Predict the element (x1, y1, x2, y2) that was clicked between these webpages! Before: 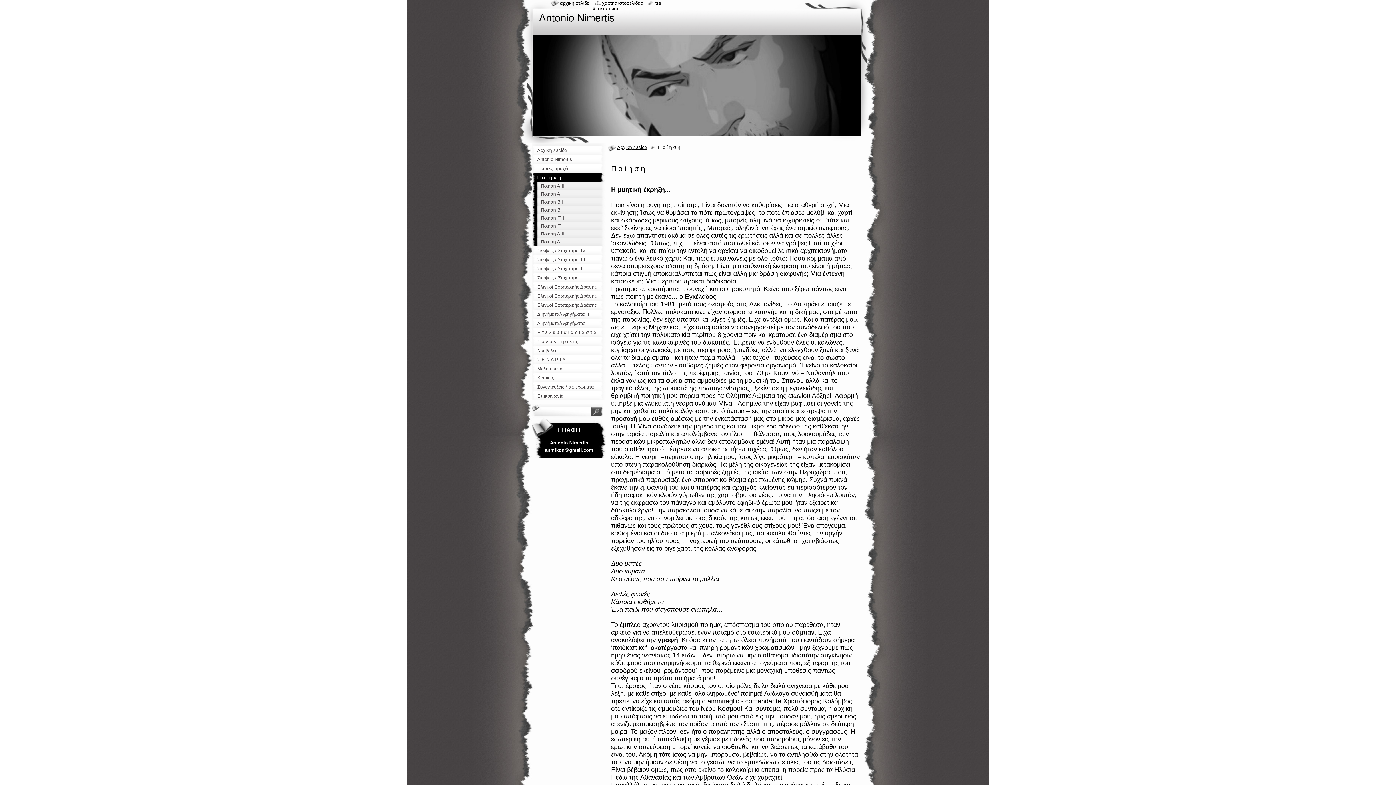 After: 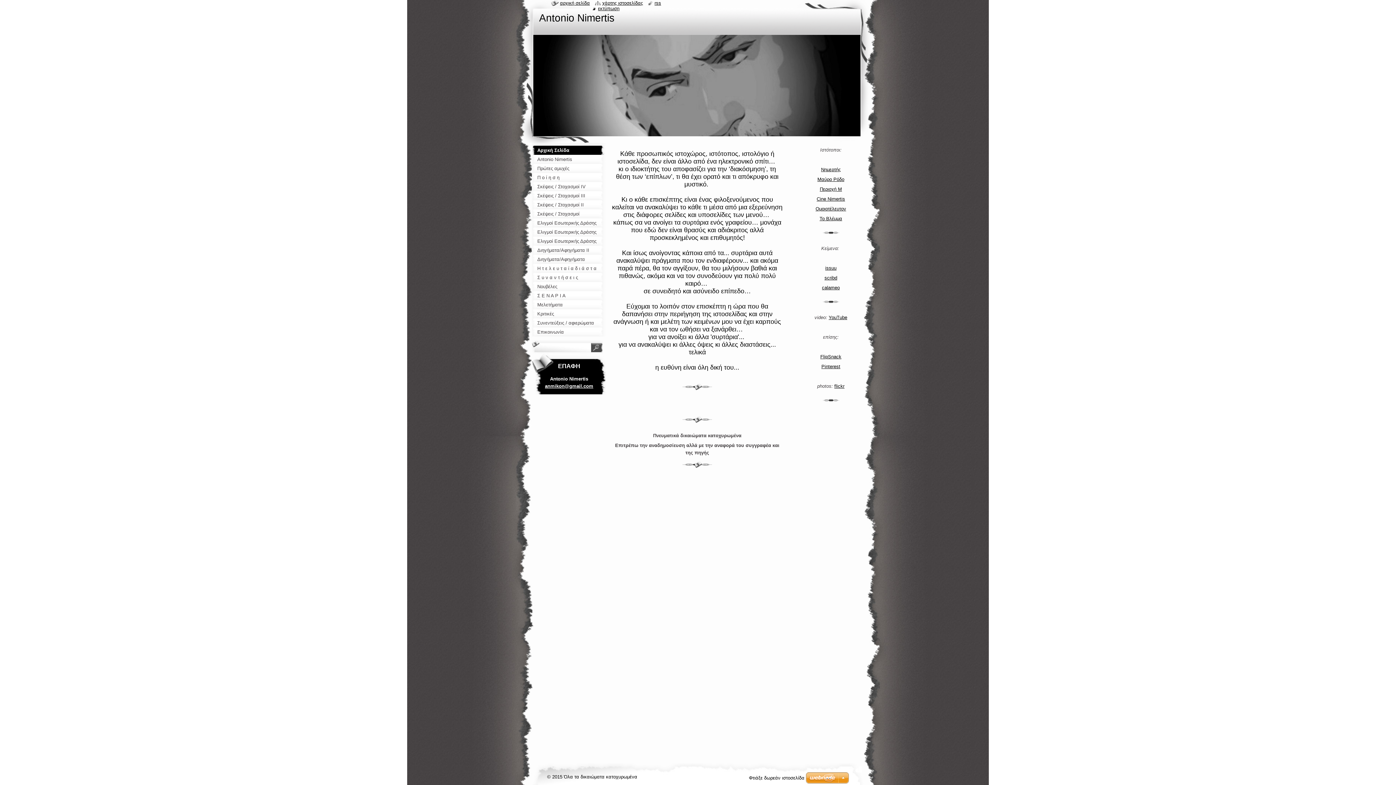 Action: bbox: (551, 0, 590, 5) label: αρχική σελίδα